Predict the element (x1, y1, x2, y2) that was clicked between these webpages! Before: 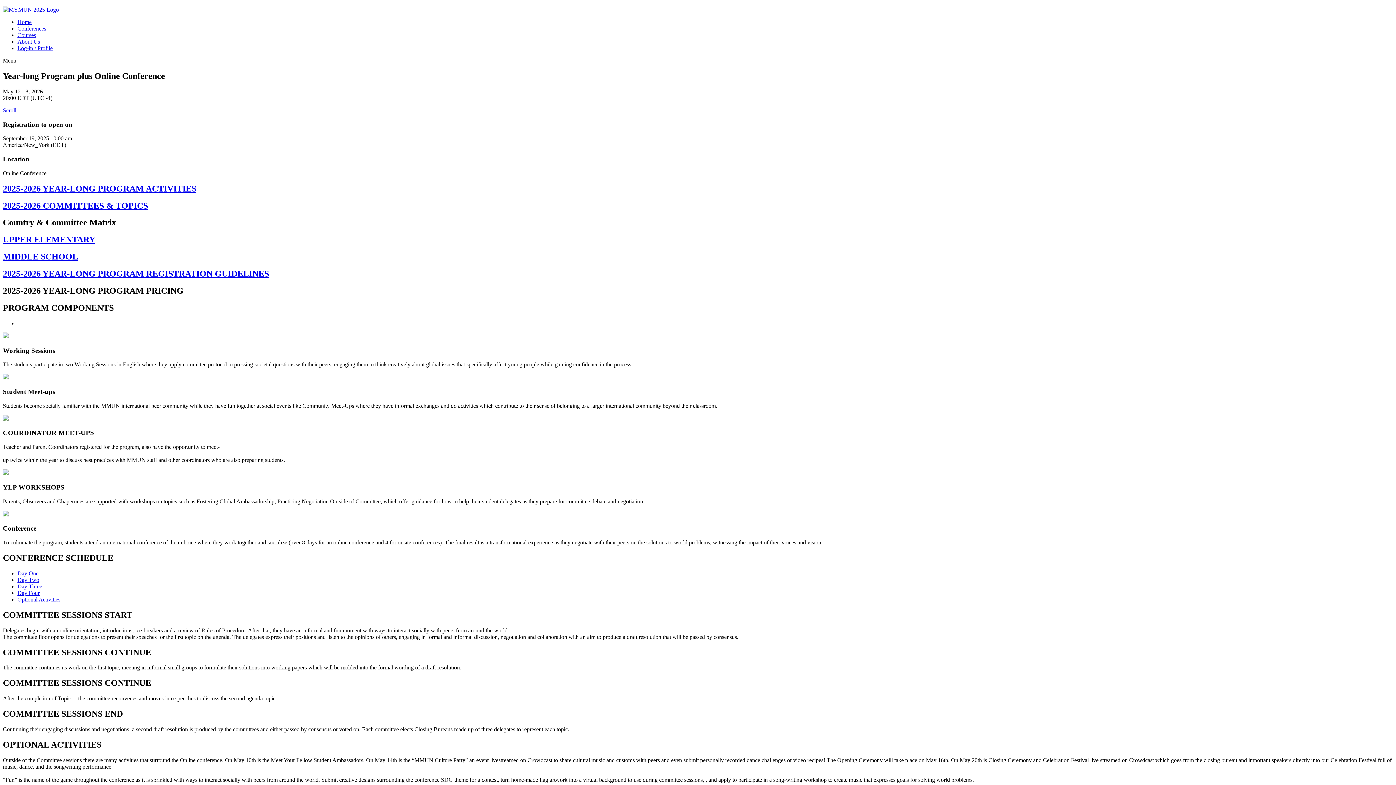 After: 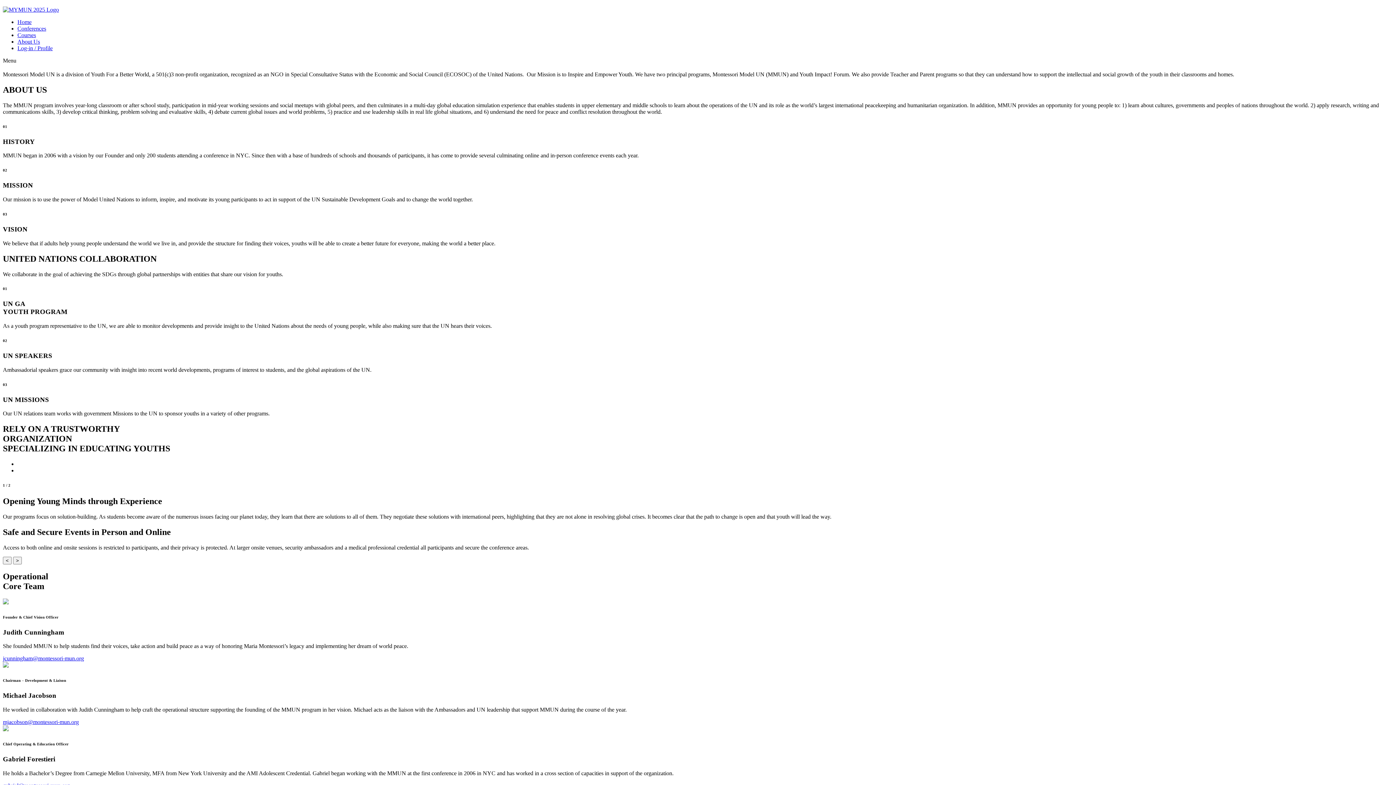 Action: label: About Us bbox: (17, 38, 40, 44)